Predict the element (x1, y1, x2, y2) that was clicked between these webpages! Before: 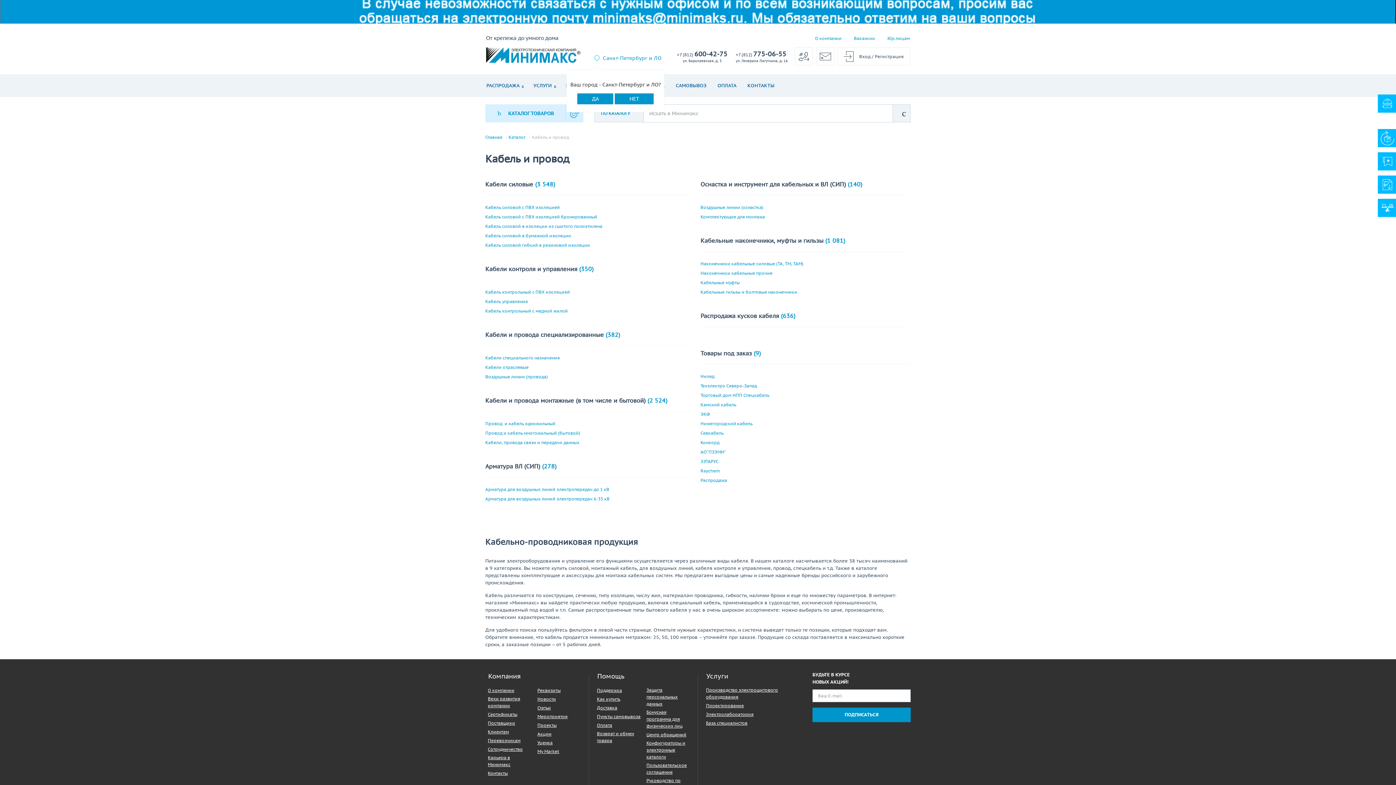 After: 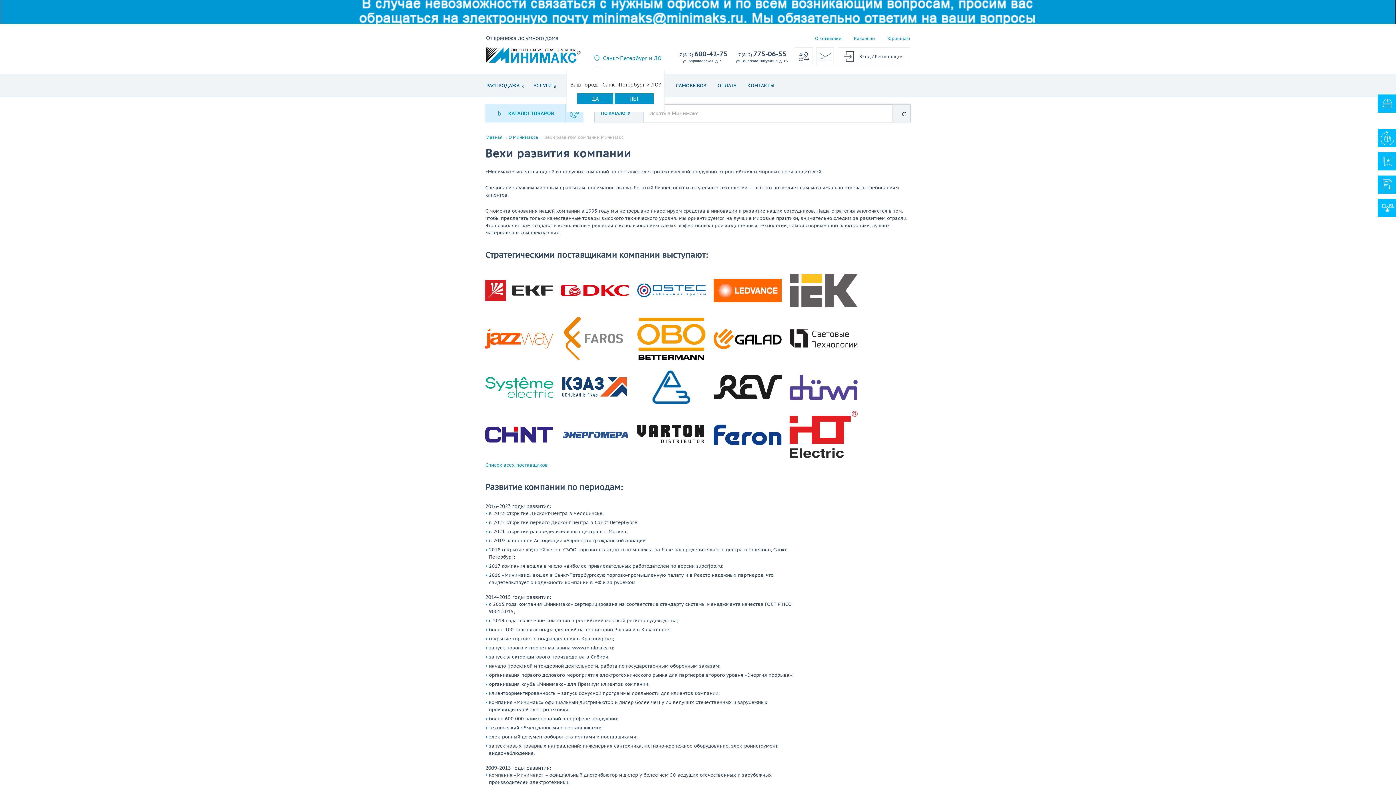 Action: label: Вехи развития компании bbox: (488, 695, 533, 709)